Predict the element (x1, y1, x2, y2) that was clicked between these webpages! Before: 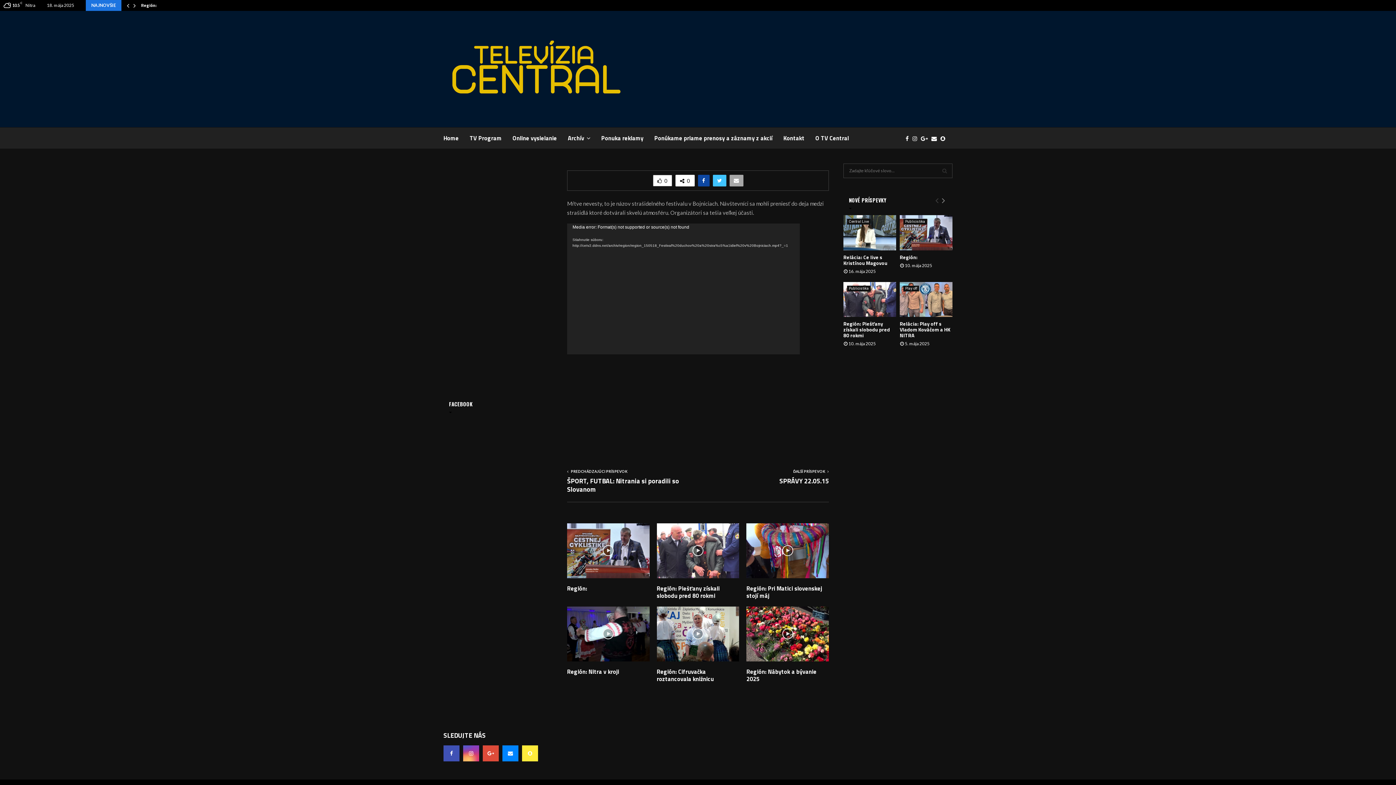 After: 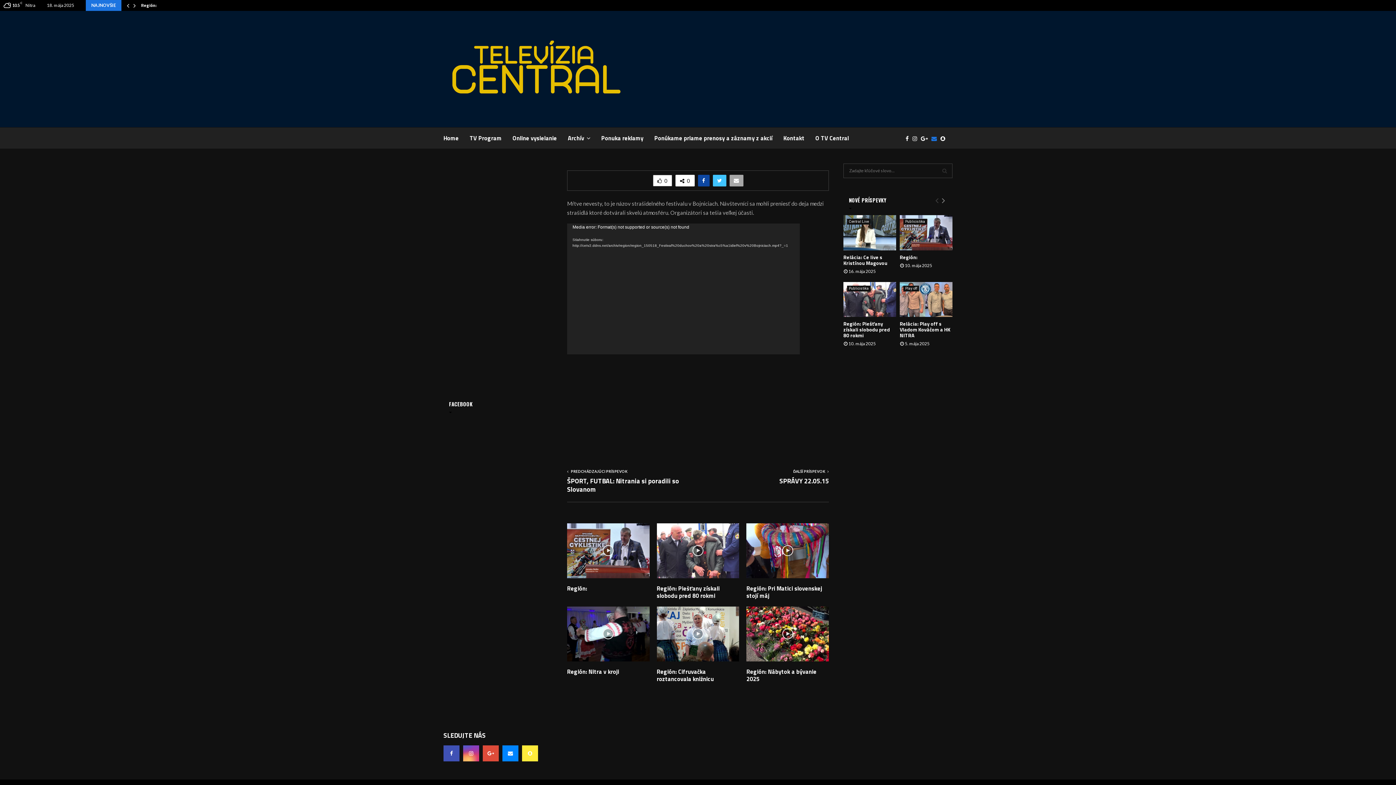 Action: bbox: (931, 134, 940, 142)